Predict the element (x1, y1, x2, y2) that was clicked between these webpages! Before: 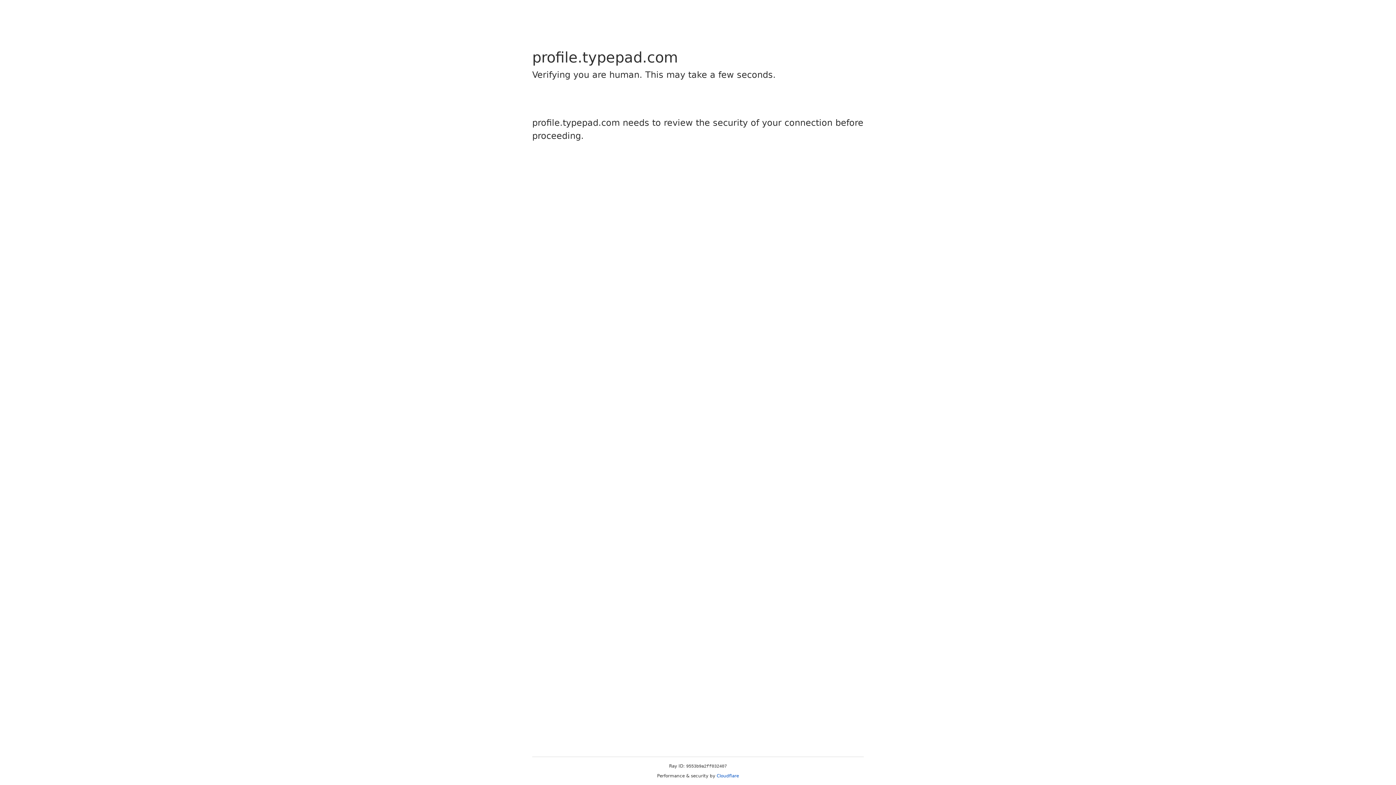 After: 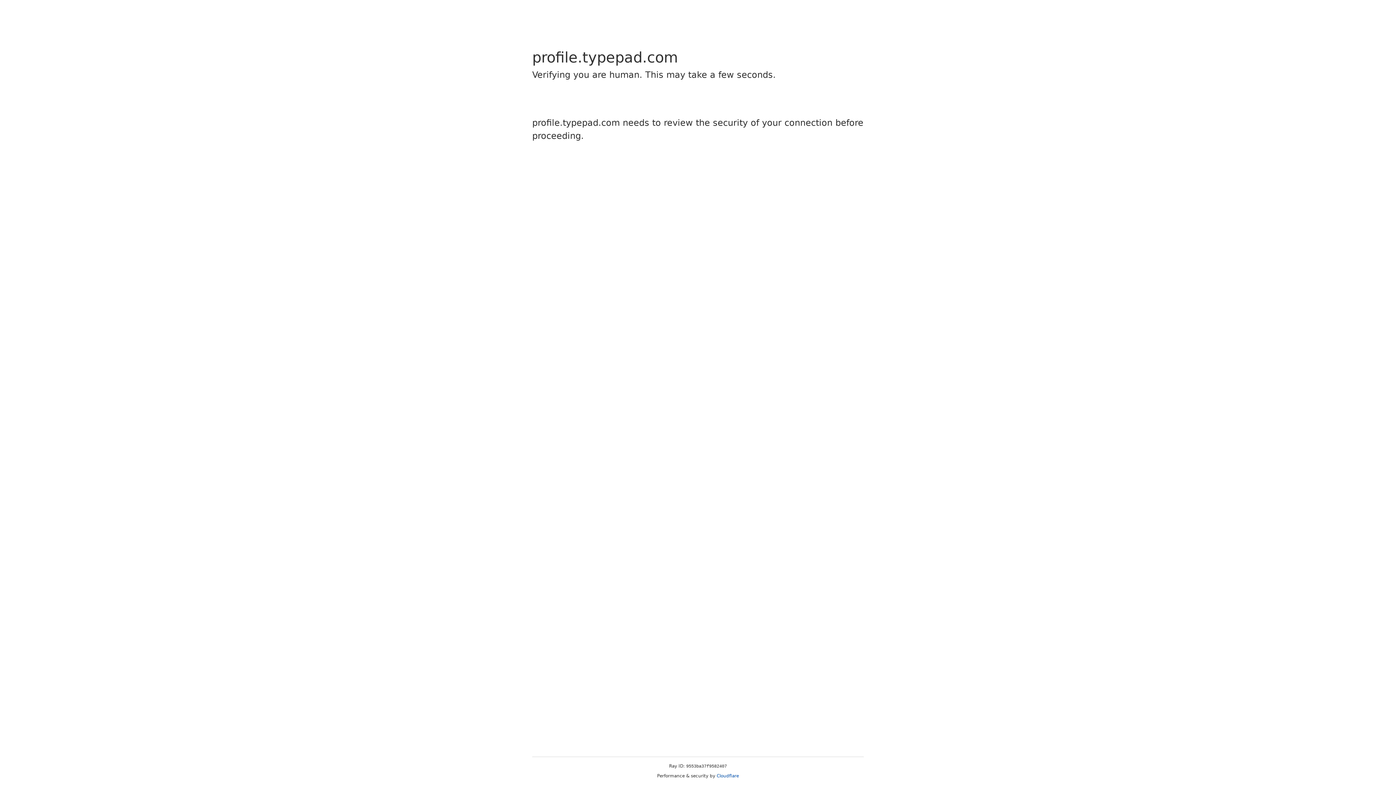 Action: label: Cloudflare bbox: (716, 773, 739, 778)